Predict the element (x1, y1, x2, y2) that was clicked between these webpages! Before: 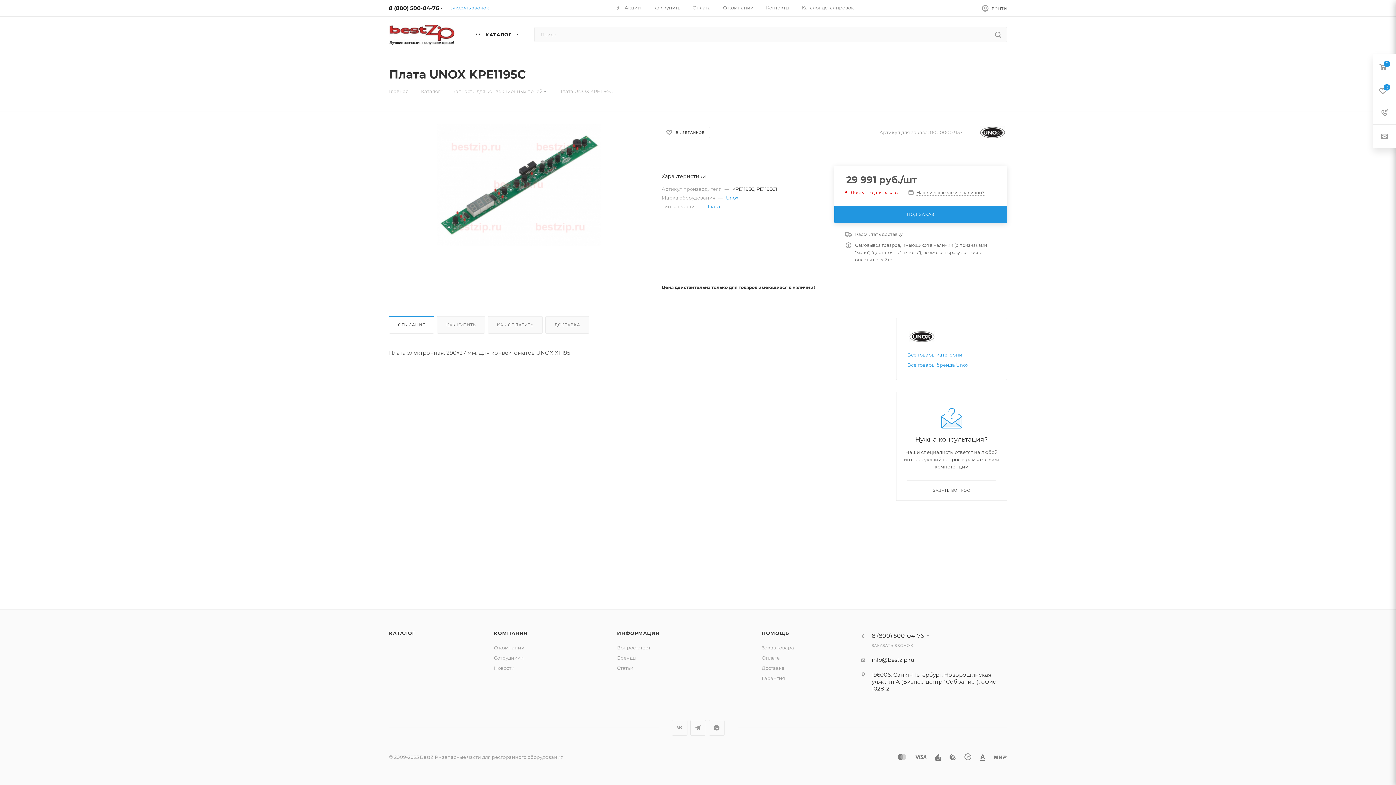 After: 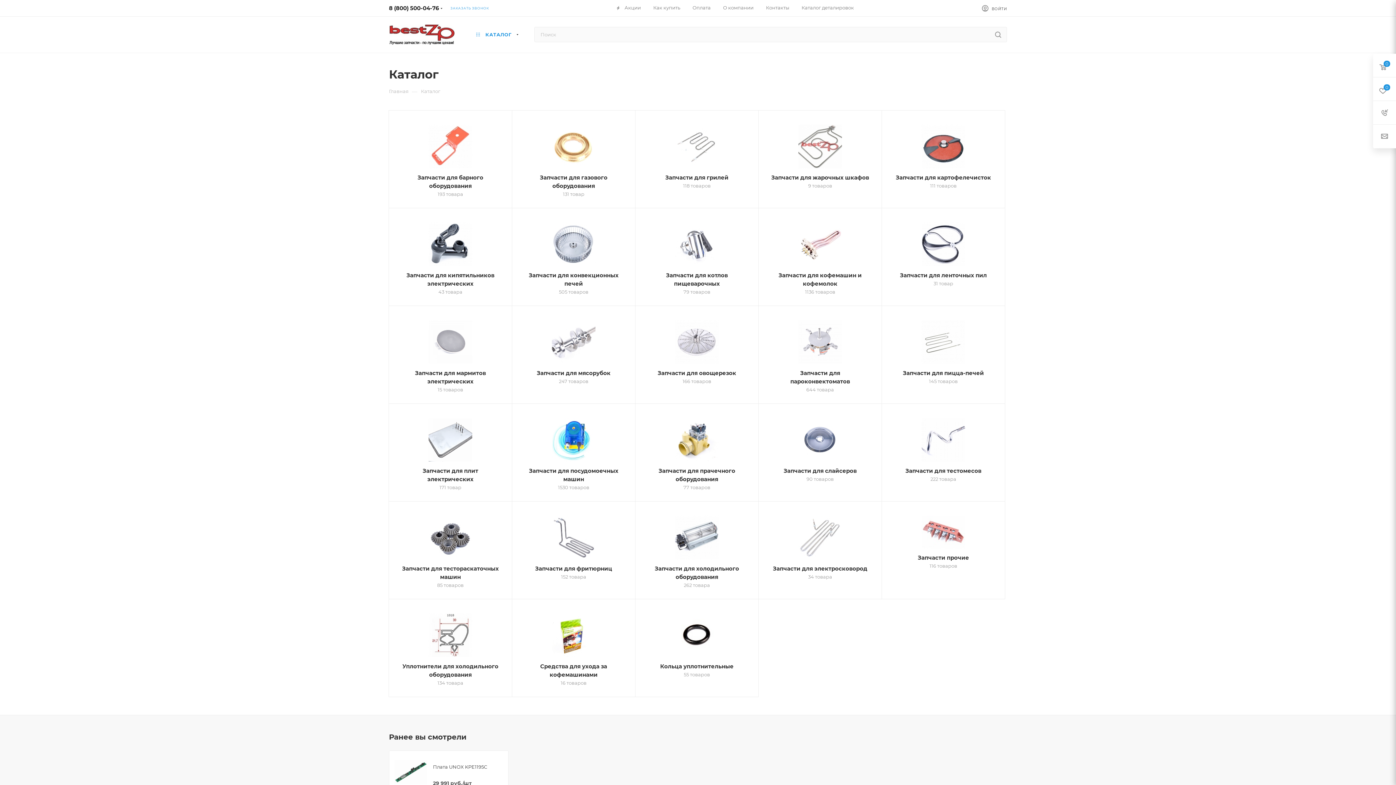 Action: label: КАТАЛОГ bbox: (389, 630, 415, 636)